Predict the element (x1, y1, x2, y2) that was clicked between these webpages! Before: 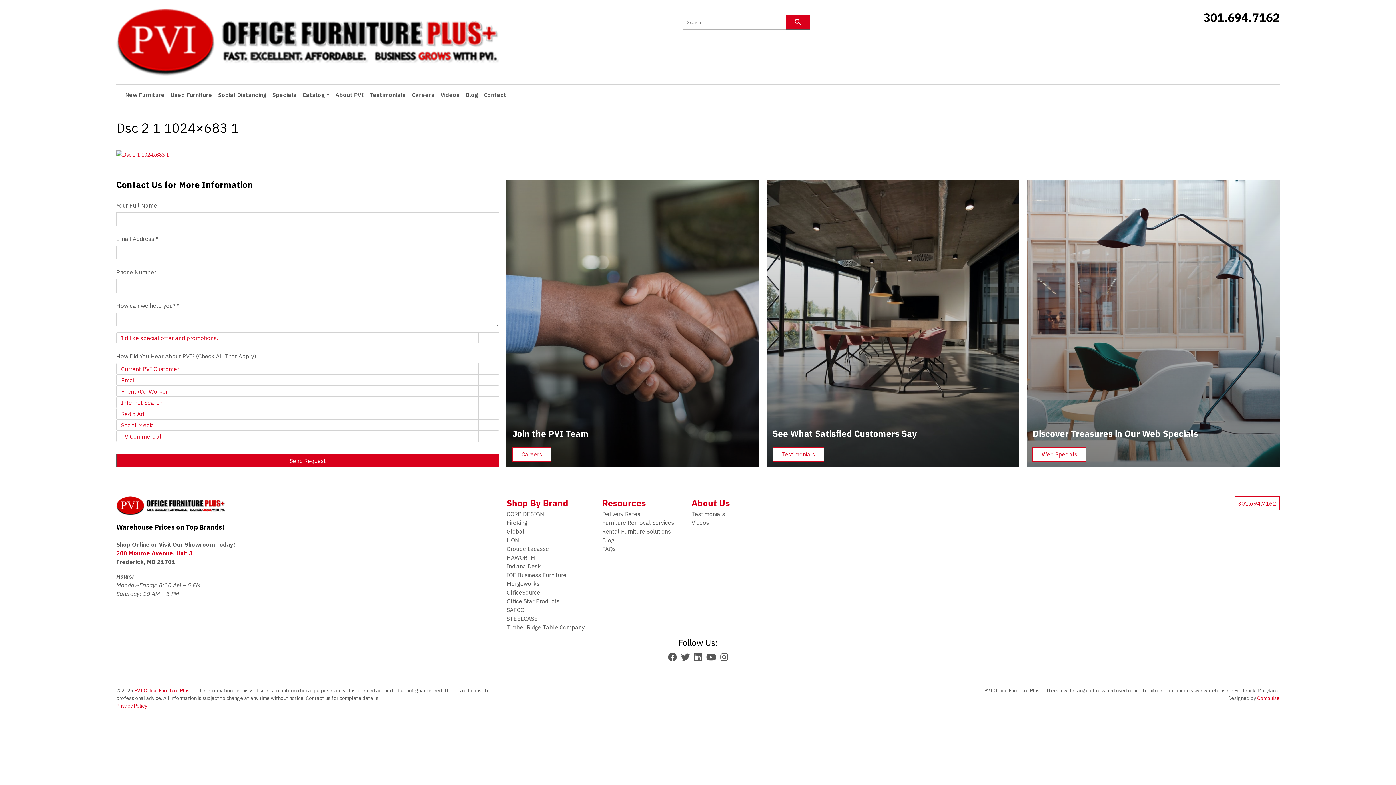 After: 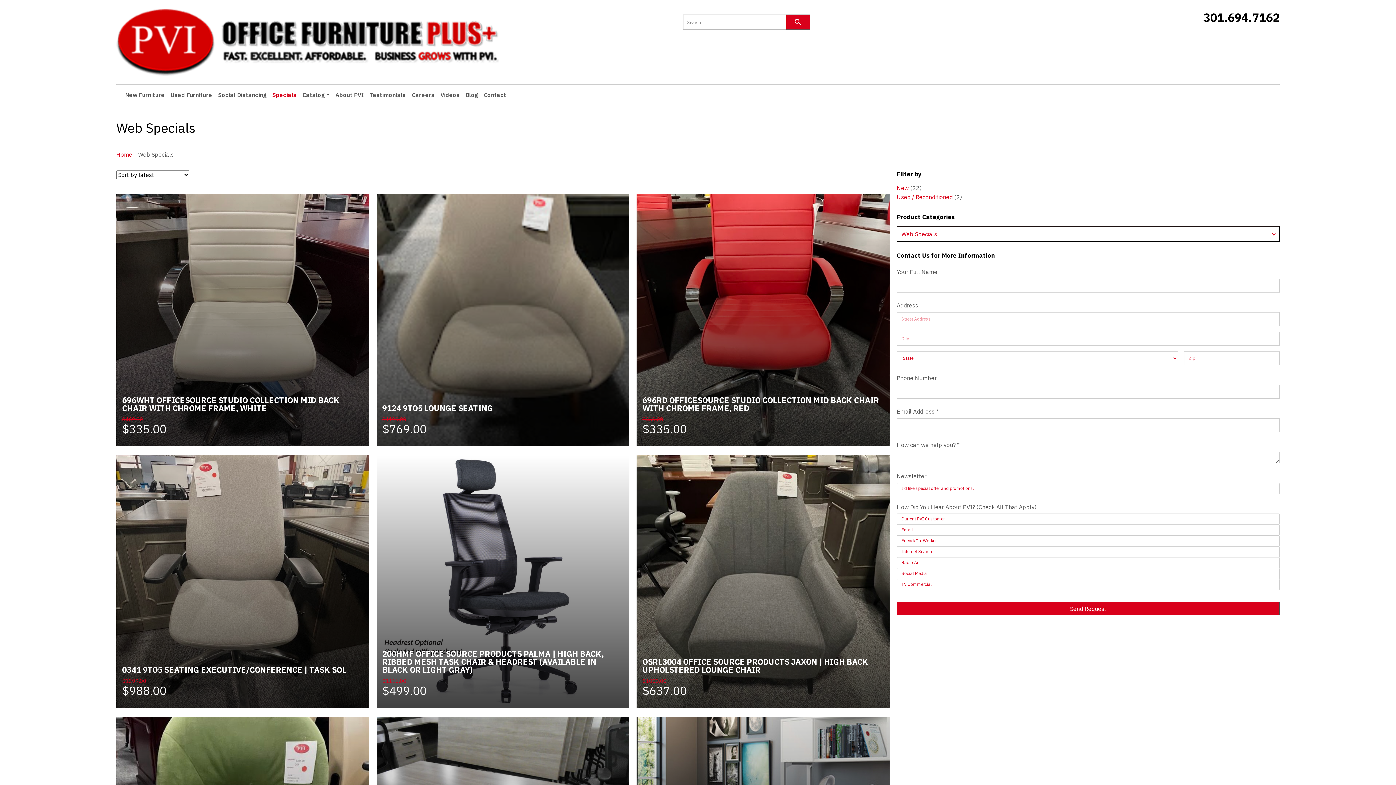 Action: label: Web Specials bbox: (1032, 447, 1086, 461)